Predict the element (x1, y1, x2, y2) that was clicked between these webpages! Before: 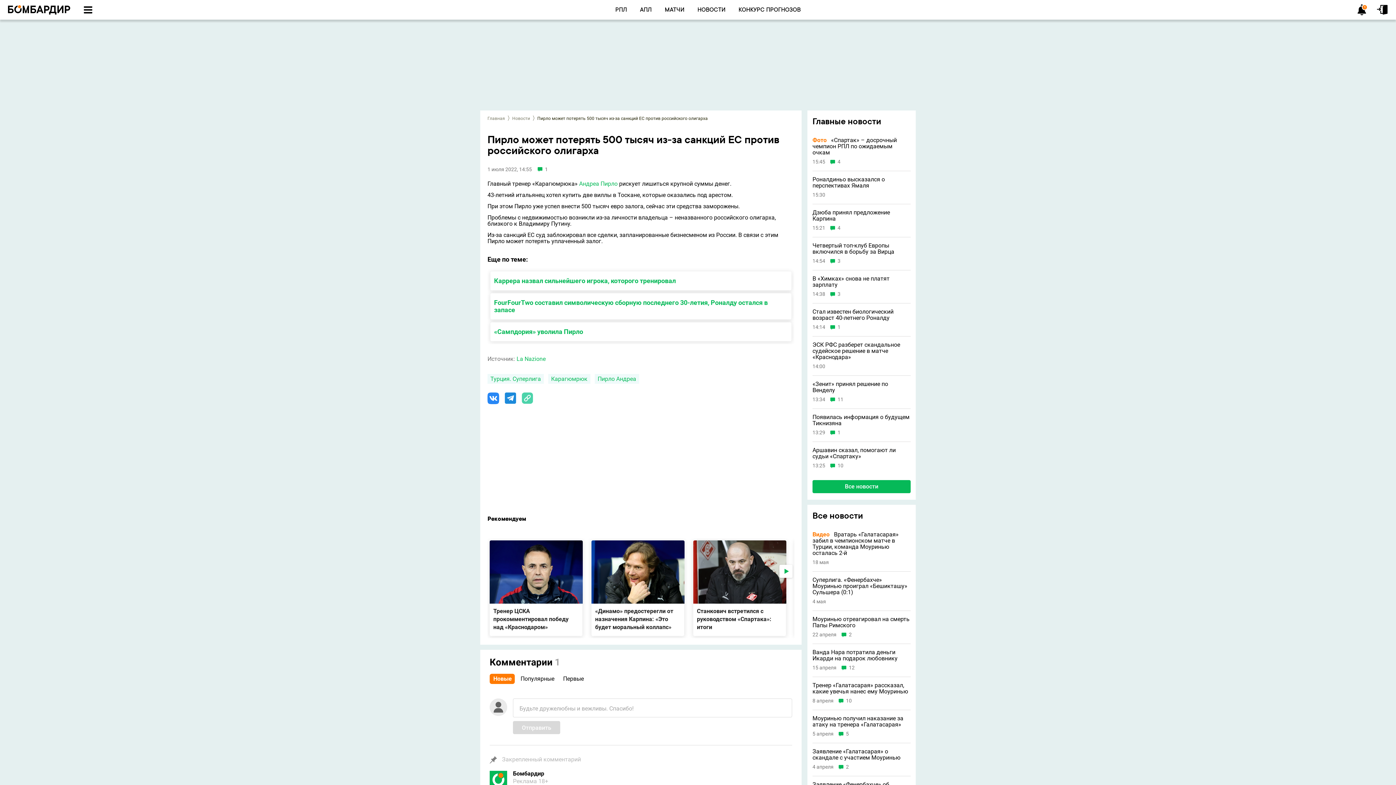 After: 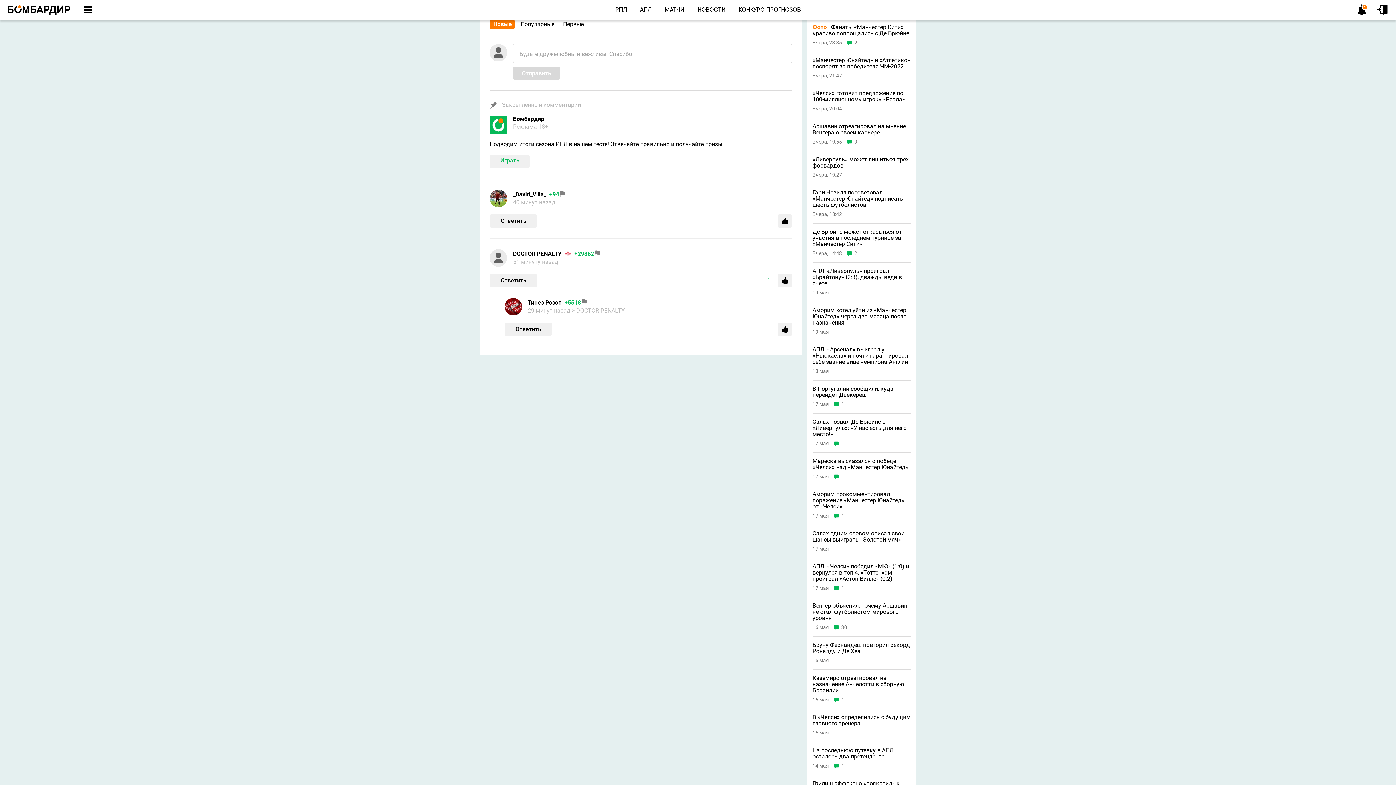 Action: label: 3 bbox: (830, 258, 840, 264)